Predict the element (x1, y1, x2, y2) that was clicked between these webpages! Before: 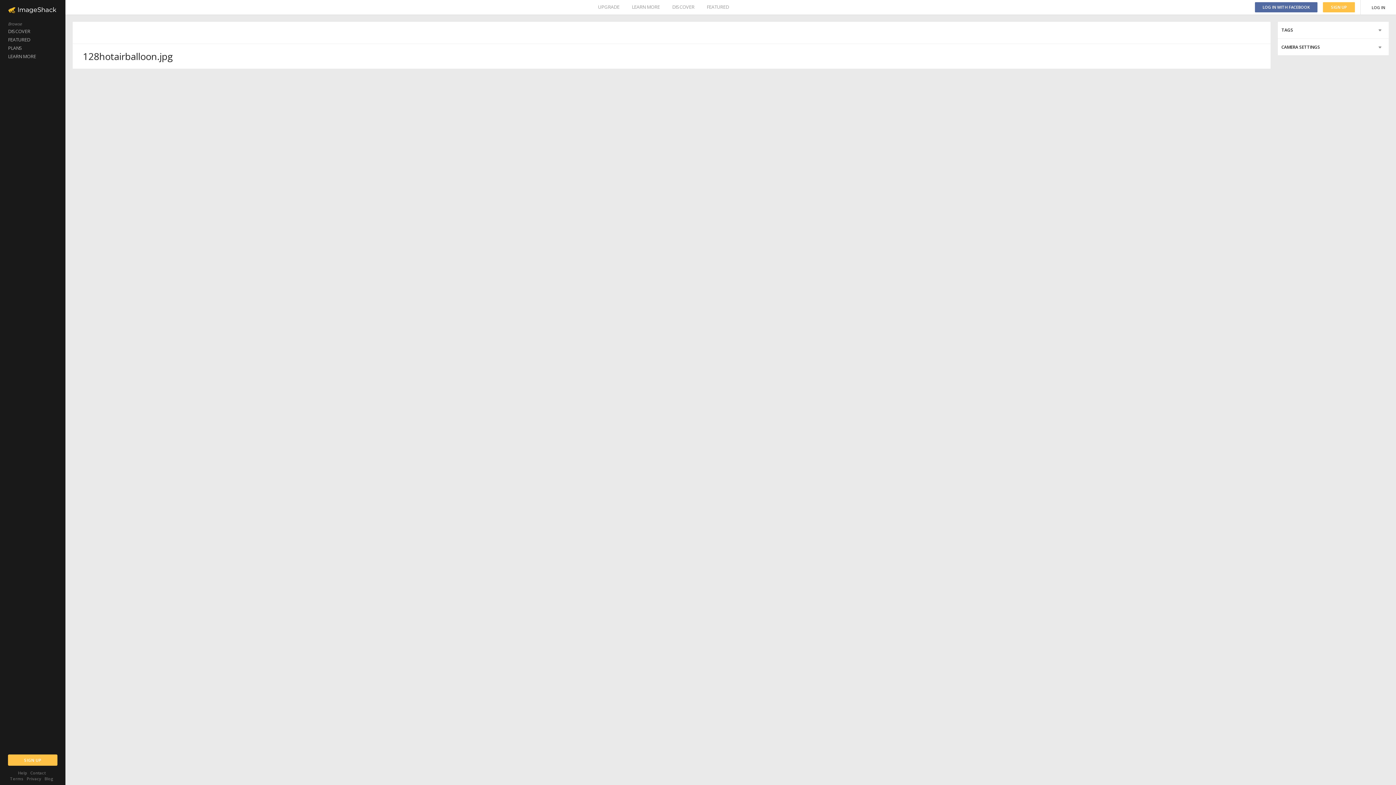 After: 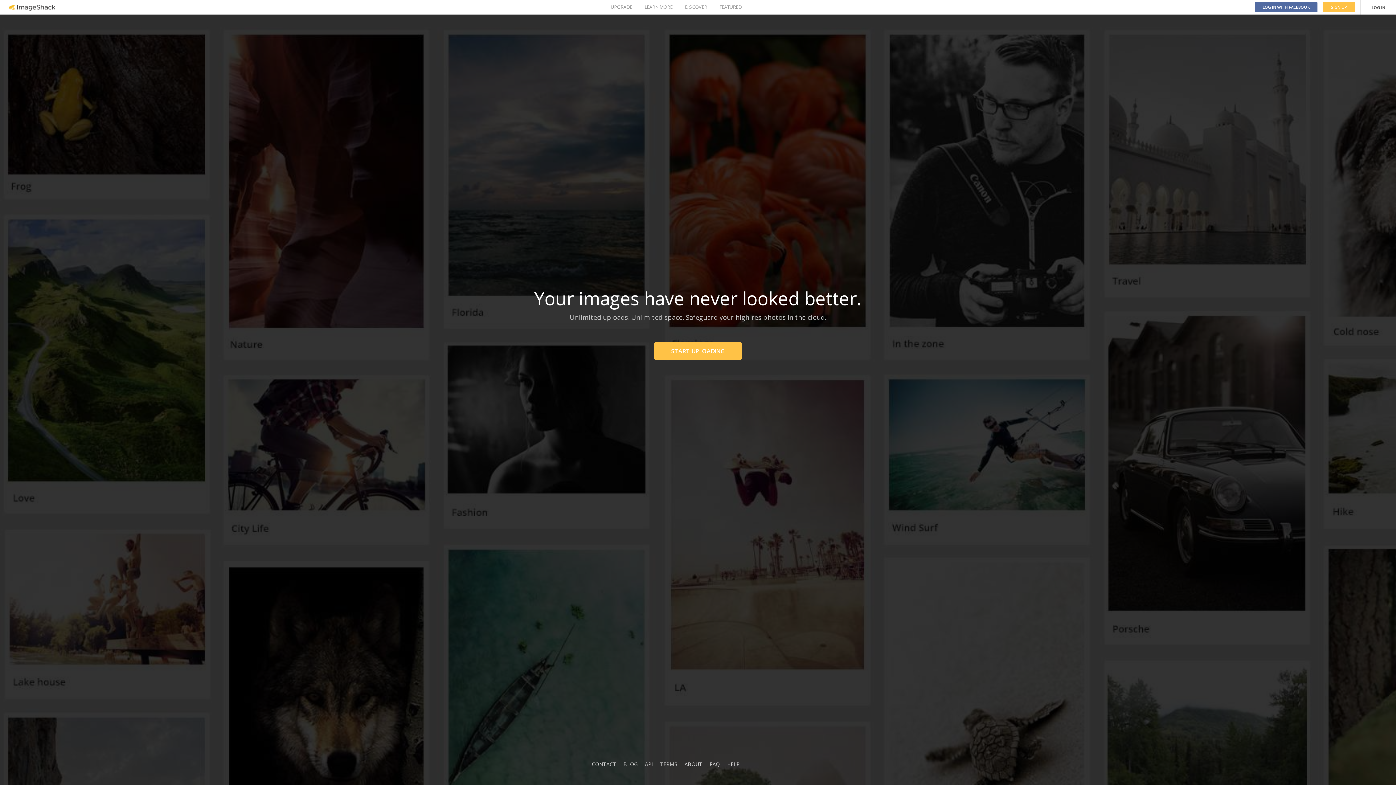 Action: bbox: (44, 776, 53, 781) label: Blog